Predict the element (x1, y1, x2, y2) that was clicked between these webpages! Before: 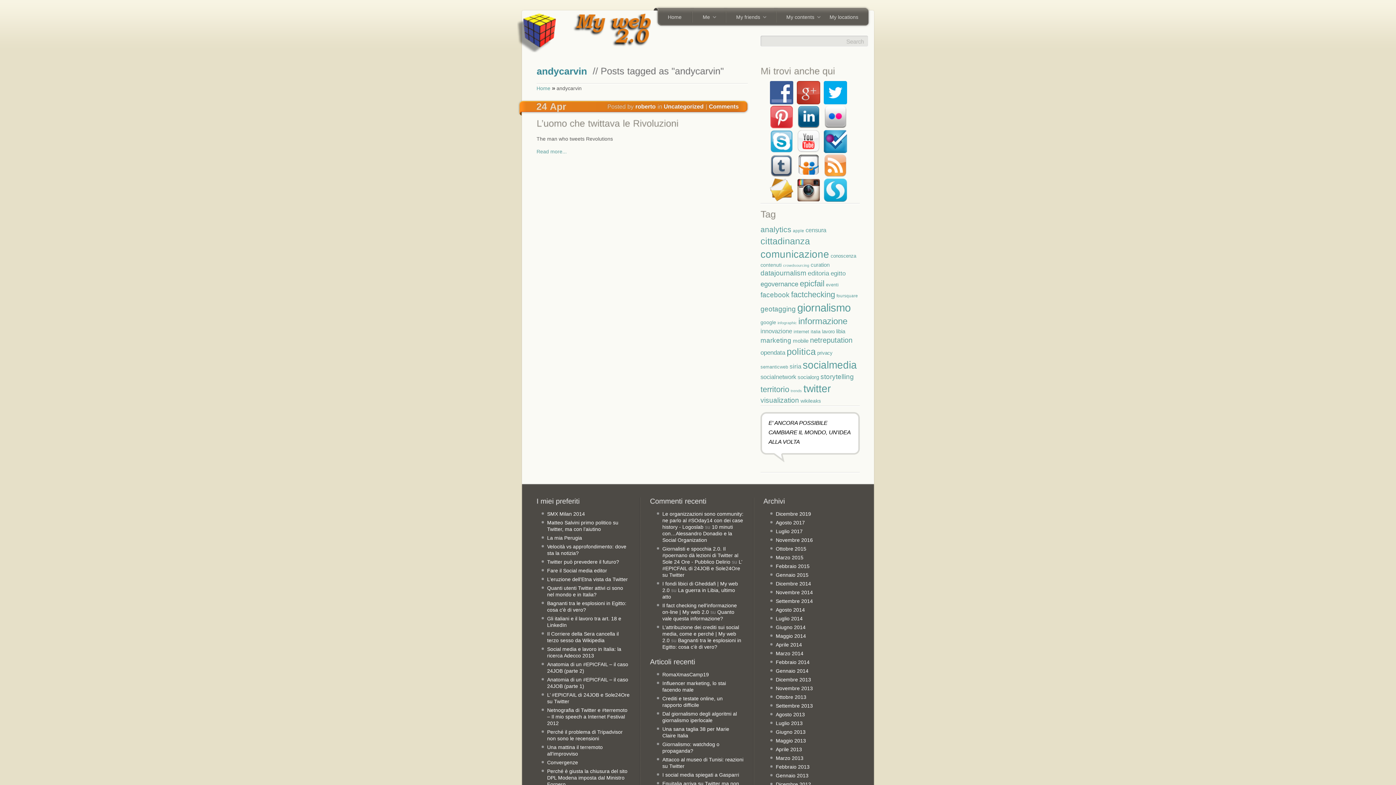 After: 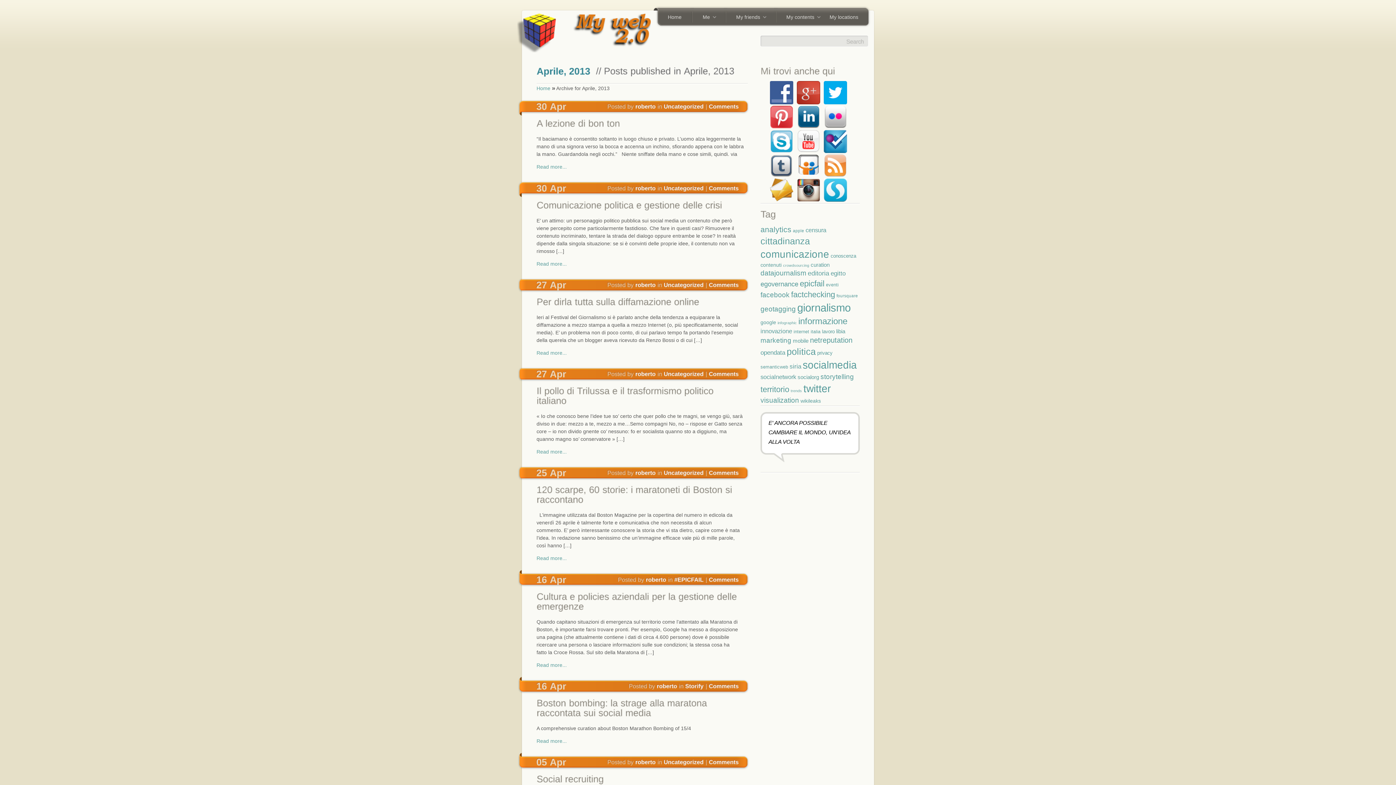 Action: label: Aprile 2013 bbox: (776, 746, 802, 752)